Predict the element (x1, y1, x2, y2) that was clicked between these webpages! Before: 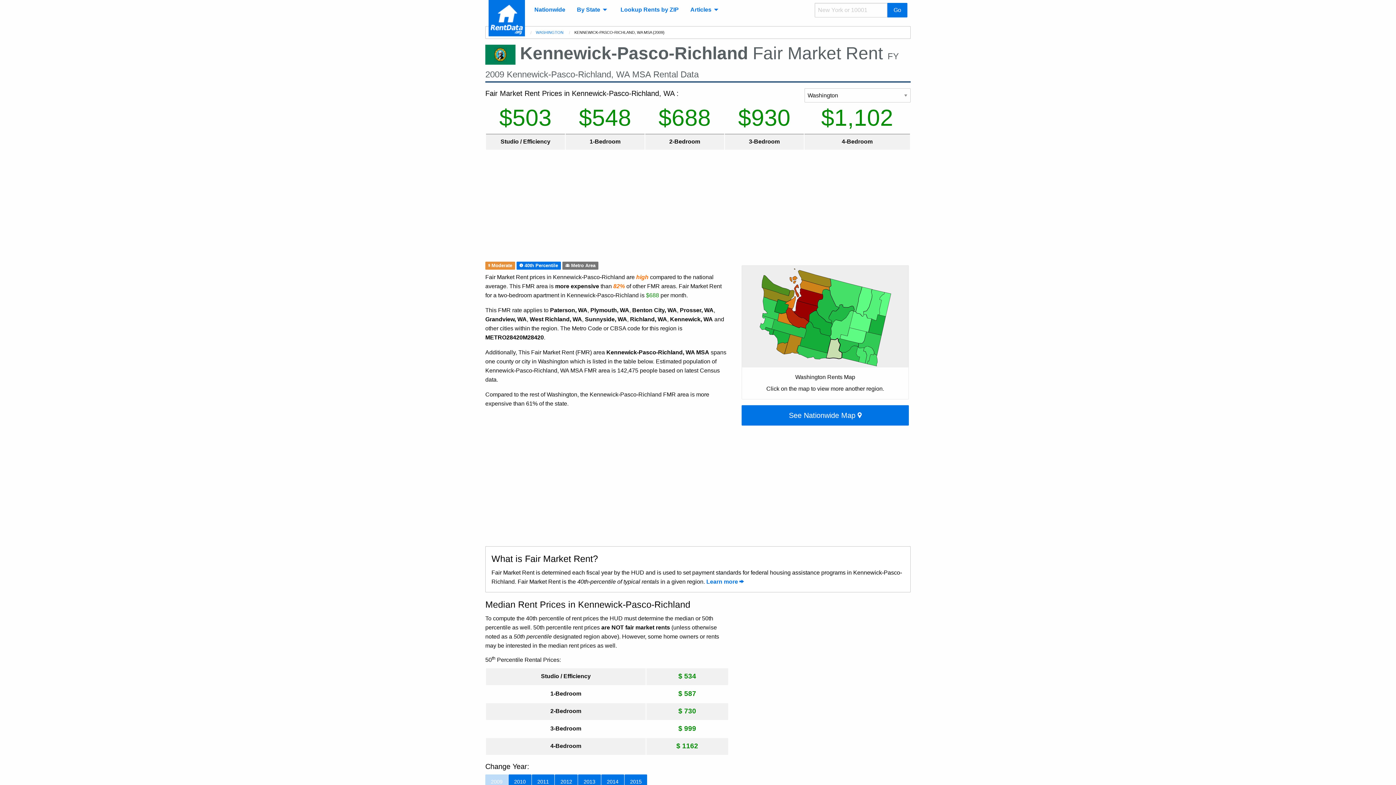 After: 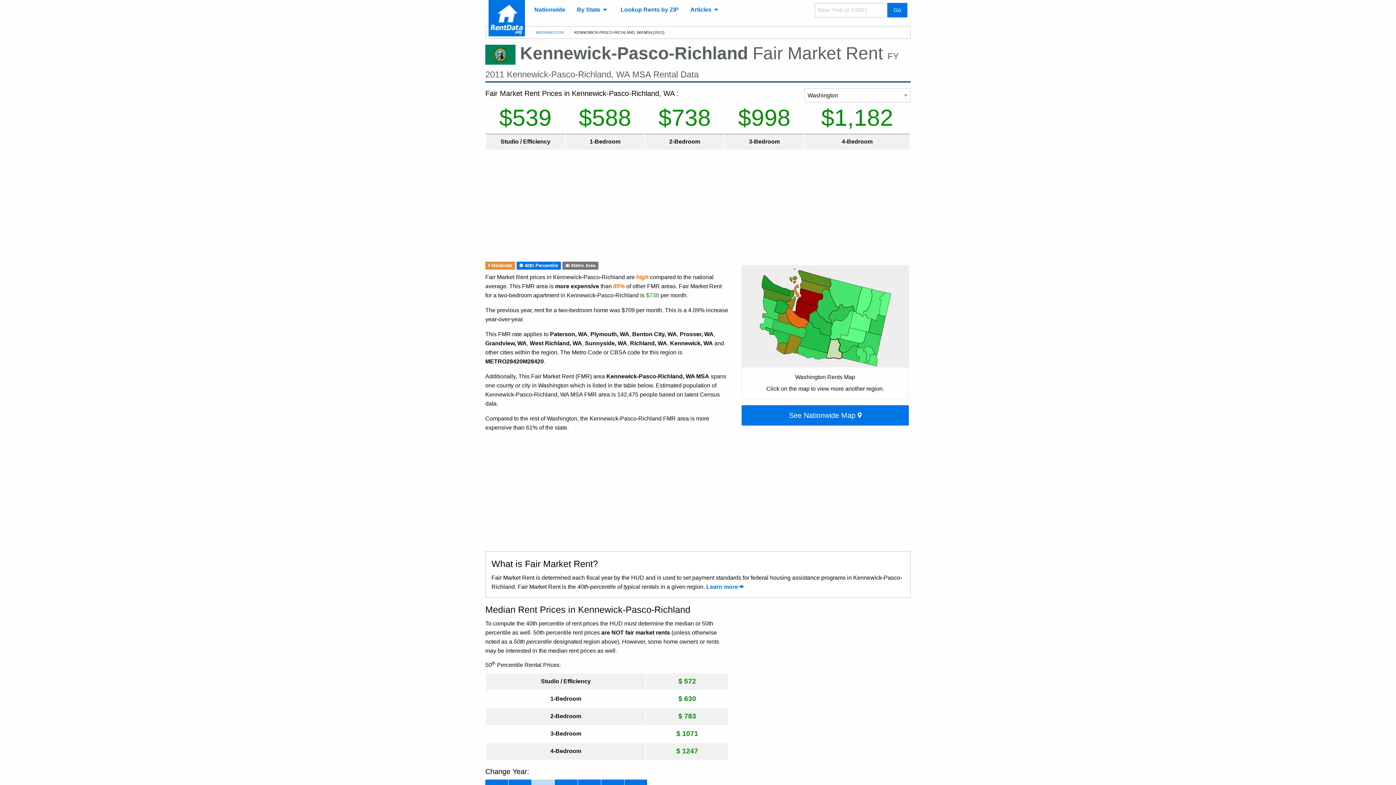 Action: label: 2011 bbox: (531, 774, 554, 789)